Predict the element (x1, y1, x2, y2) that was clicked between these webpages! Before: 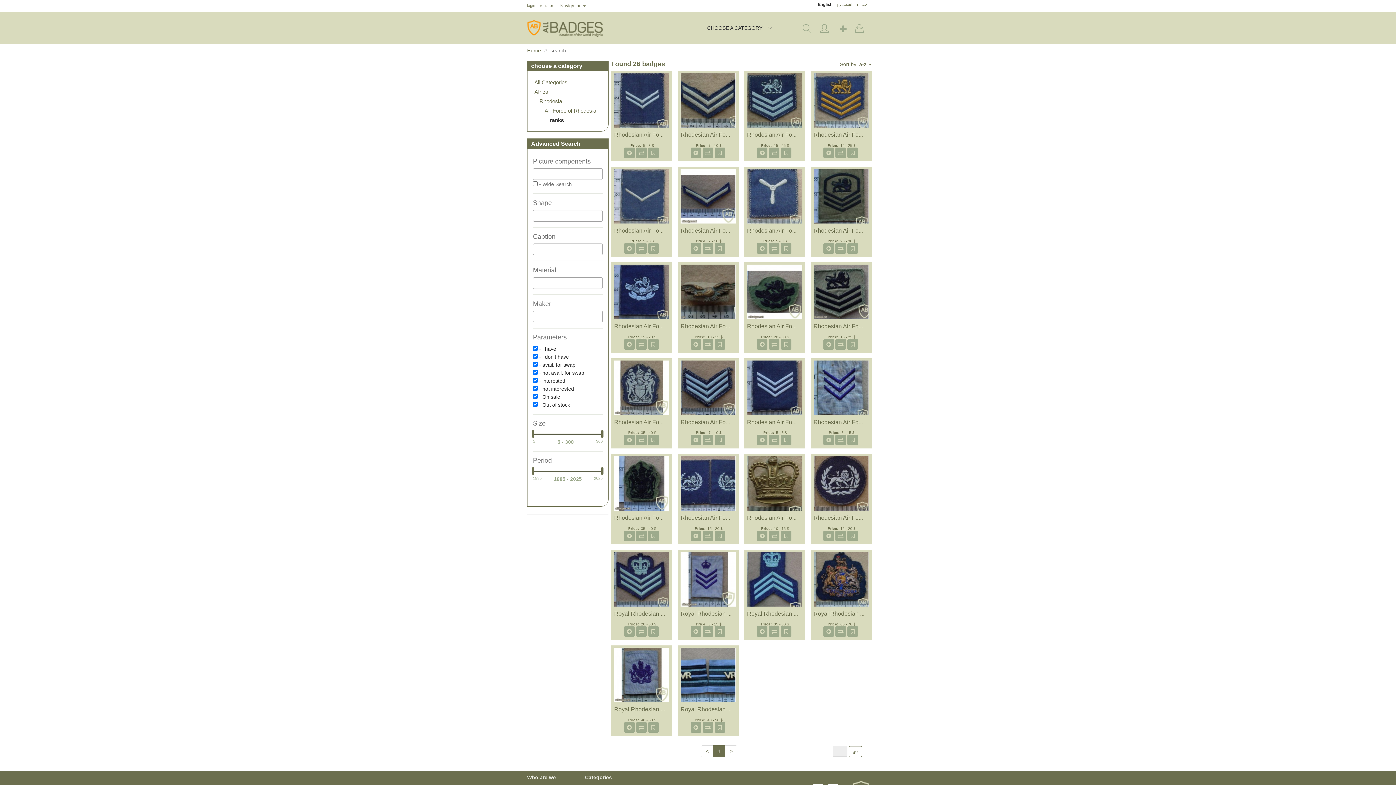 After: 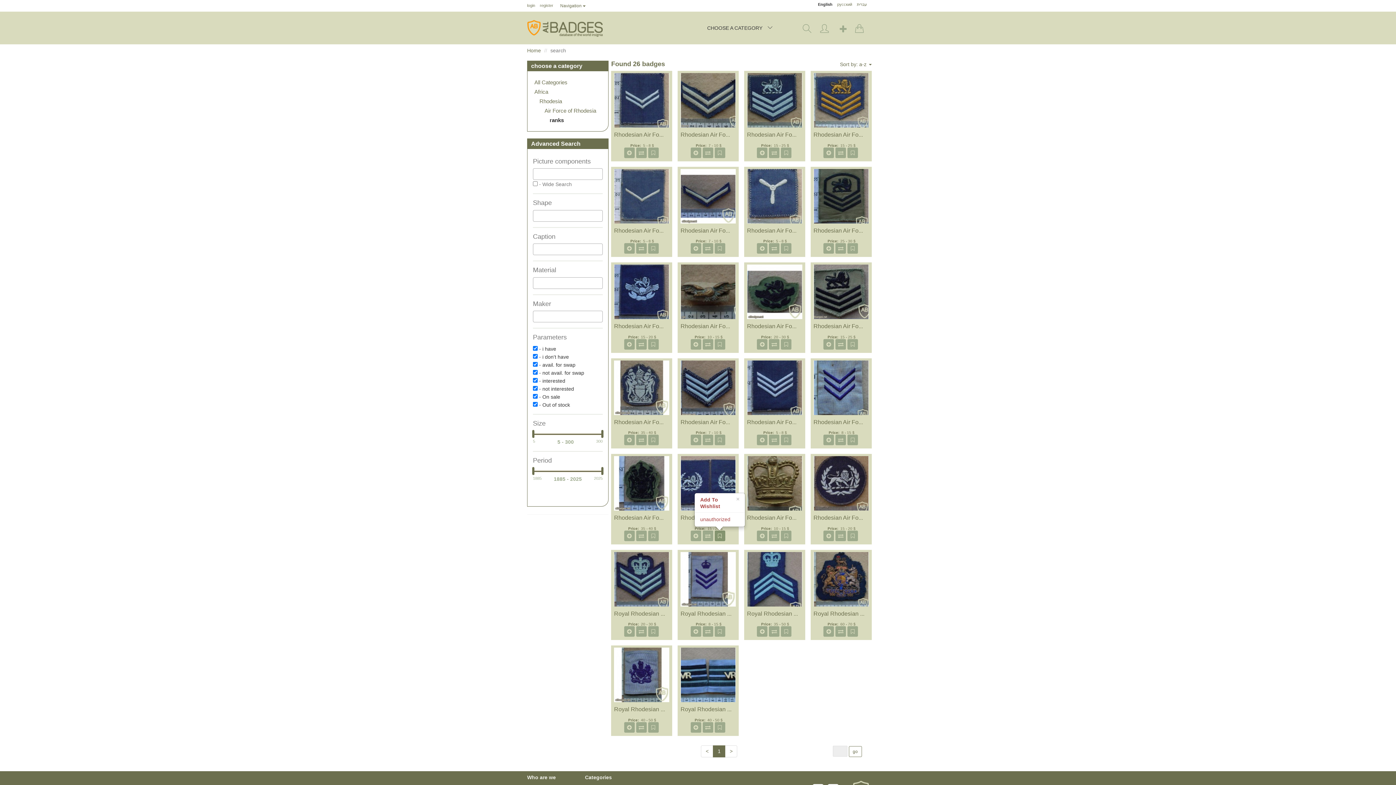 Action: bbox: (714, 530, 725, 541)